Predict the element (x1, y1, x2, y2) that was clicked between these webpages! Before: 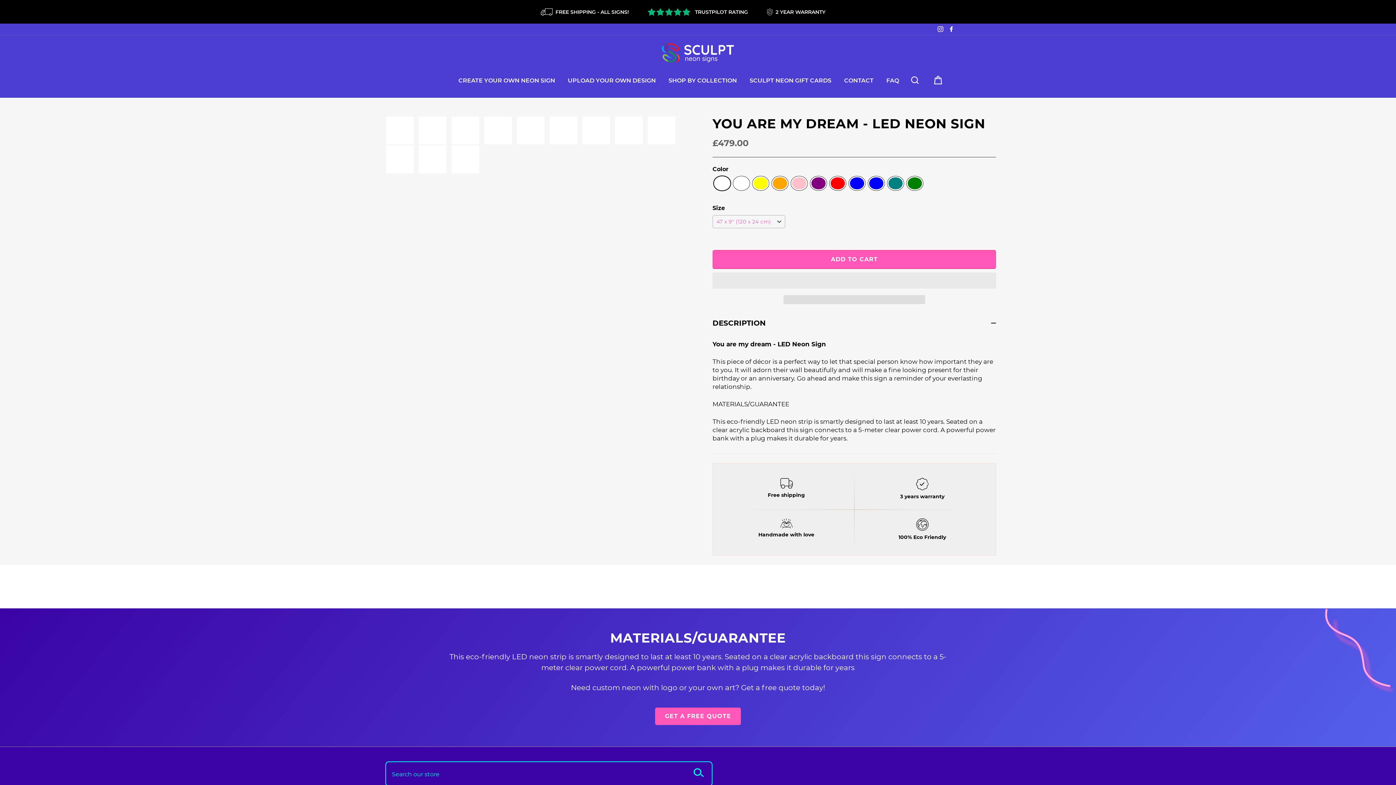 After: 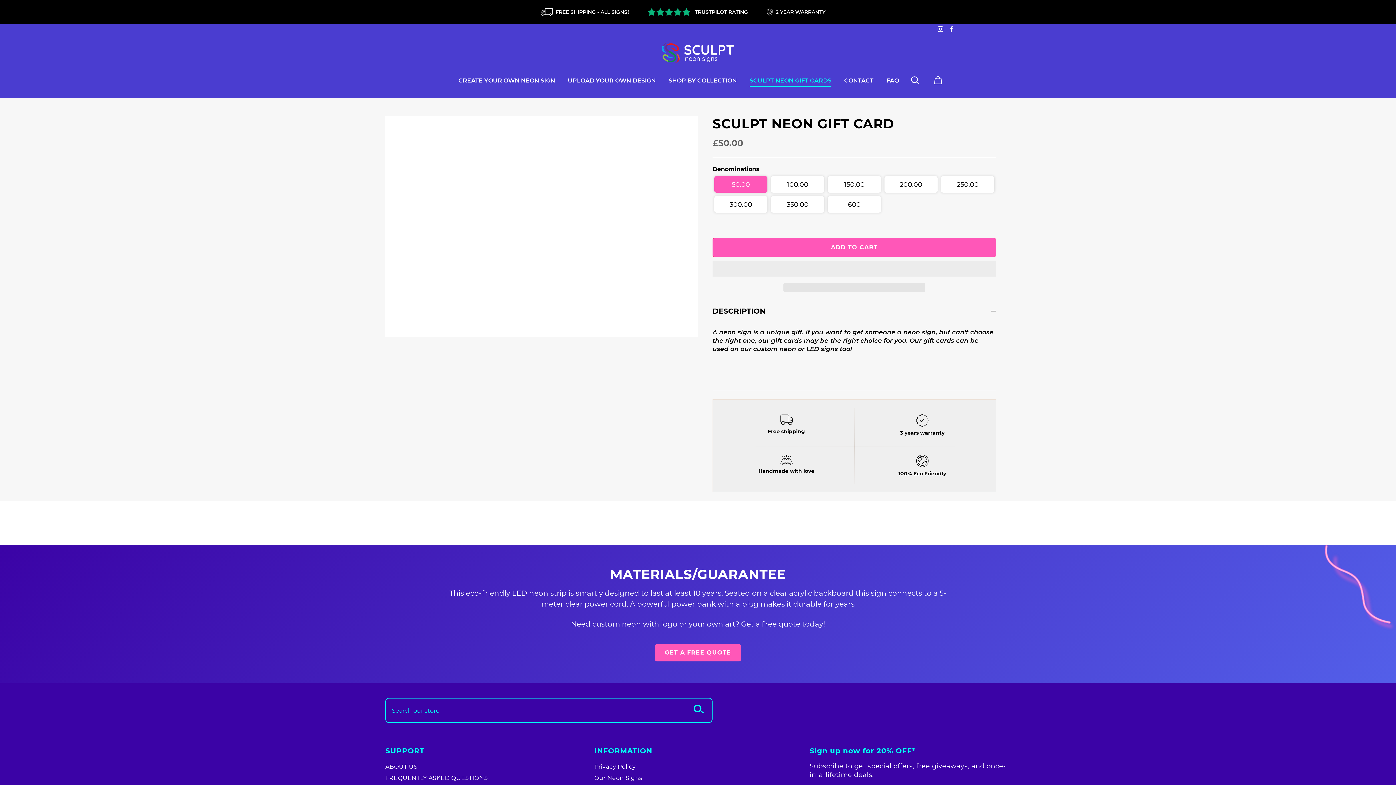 Action: label: SCULPT NEON GIFT CARDS bbox: (744, 74, 837, 86)